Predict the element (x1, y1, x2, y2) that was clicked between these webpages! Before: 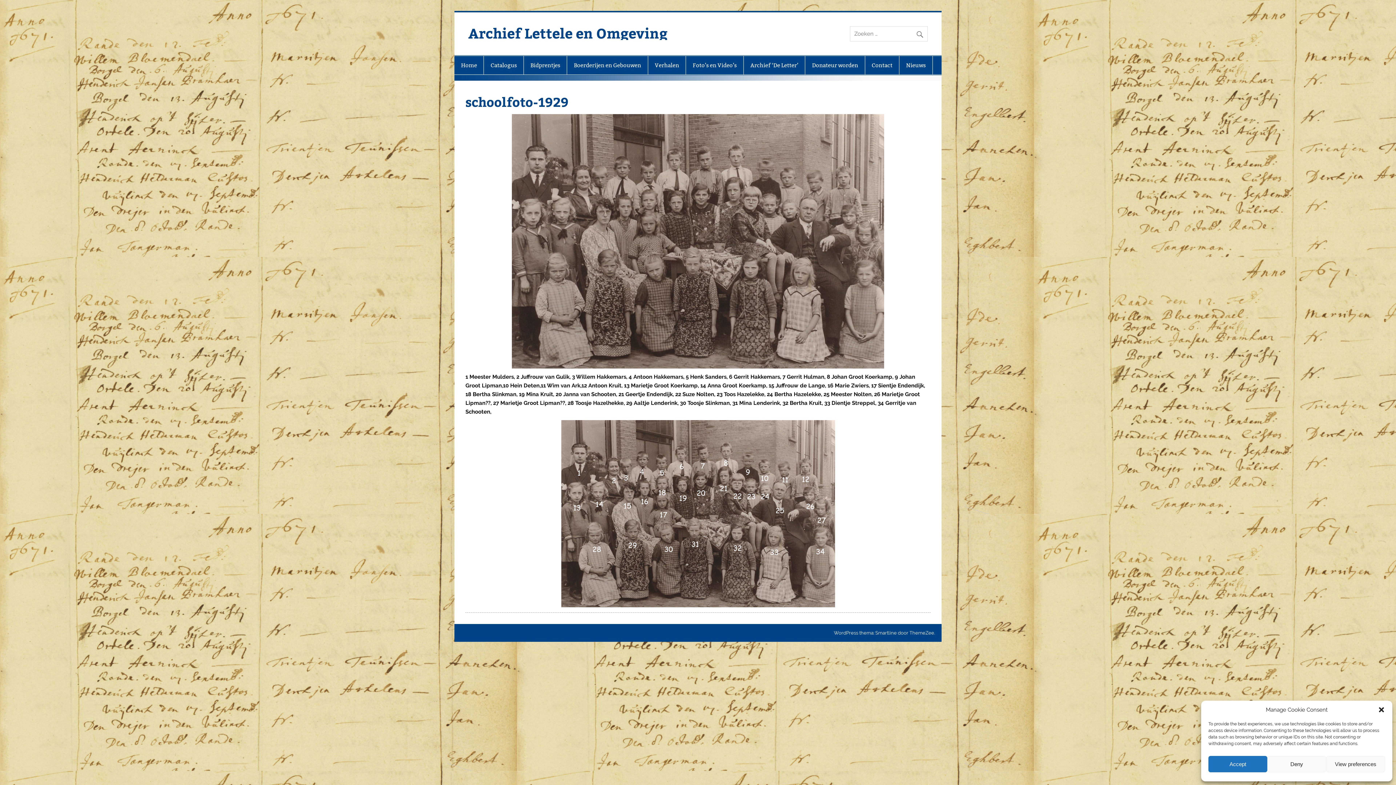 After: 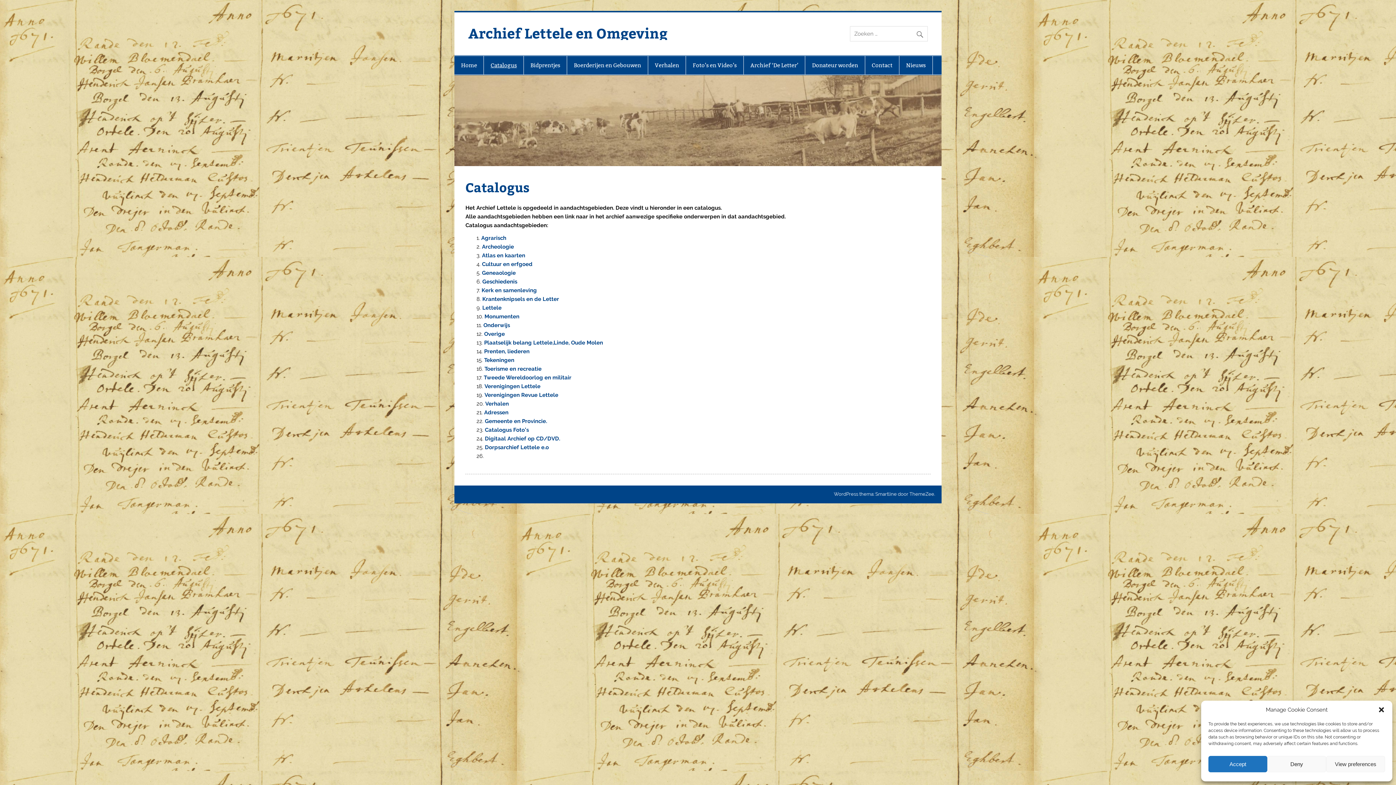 Action: bbox: (484, 55, 523, 74) label: Catalogus